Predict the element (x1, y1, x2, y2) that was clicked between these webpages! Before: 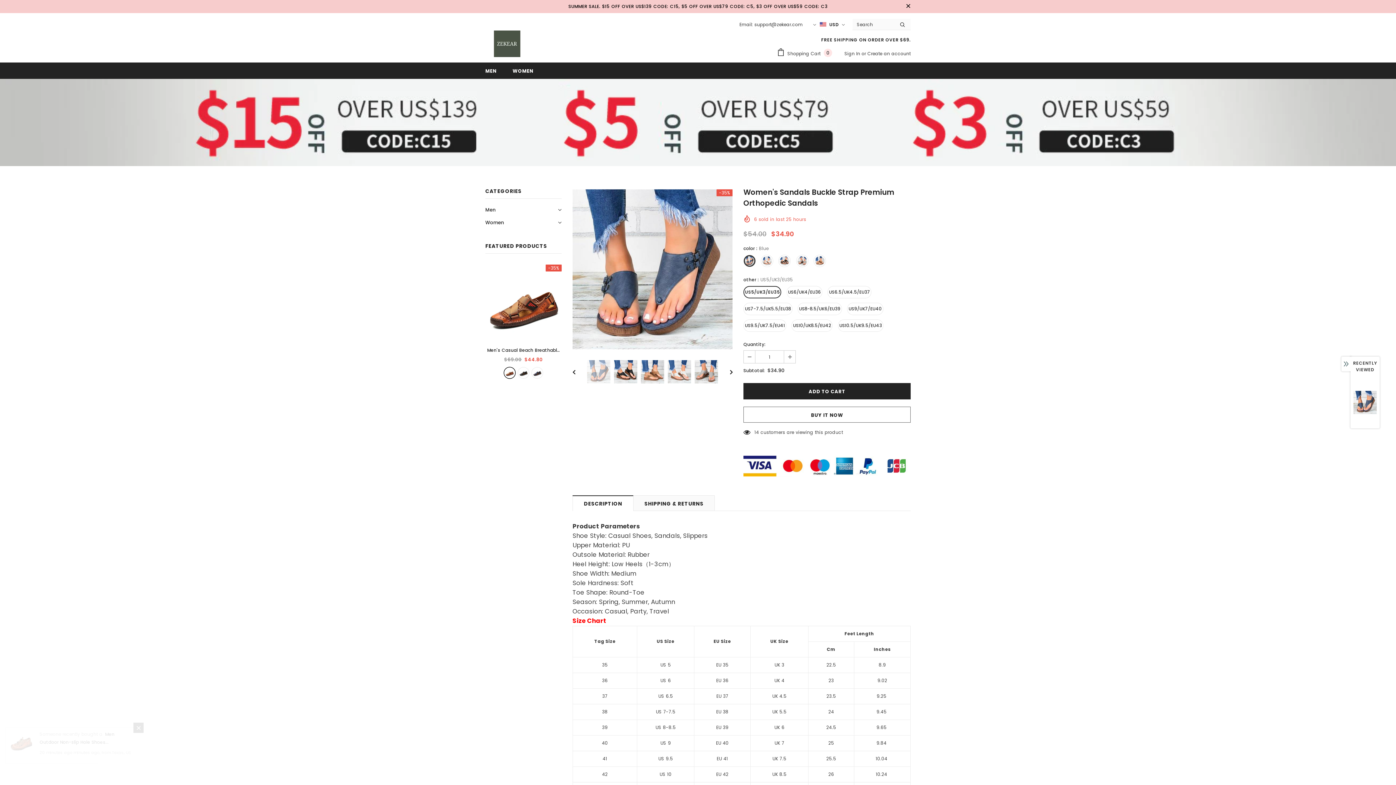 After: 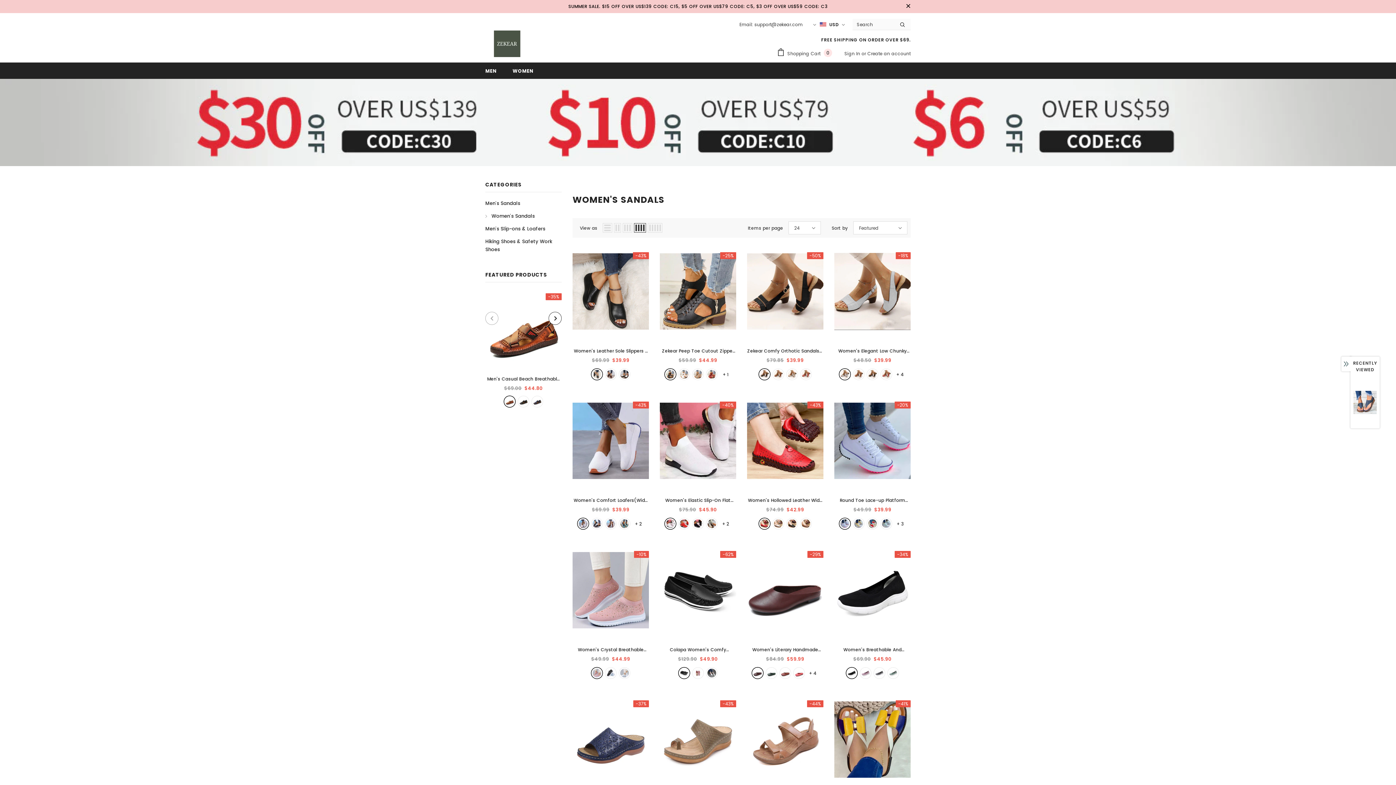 Action: label: Women bbox: (485, 216, 504, 229)